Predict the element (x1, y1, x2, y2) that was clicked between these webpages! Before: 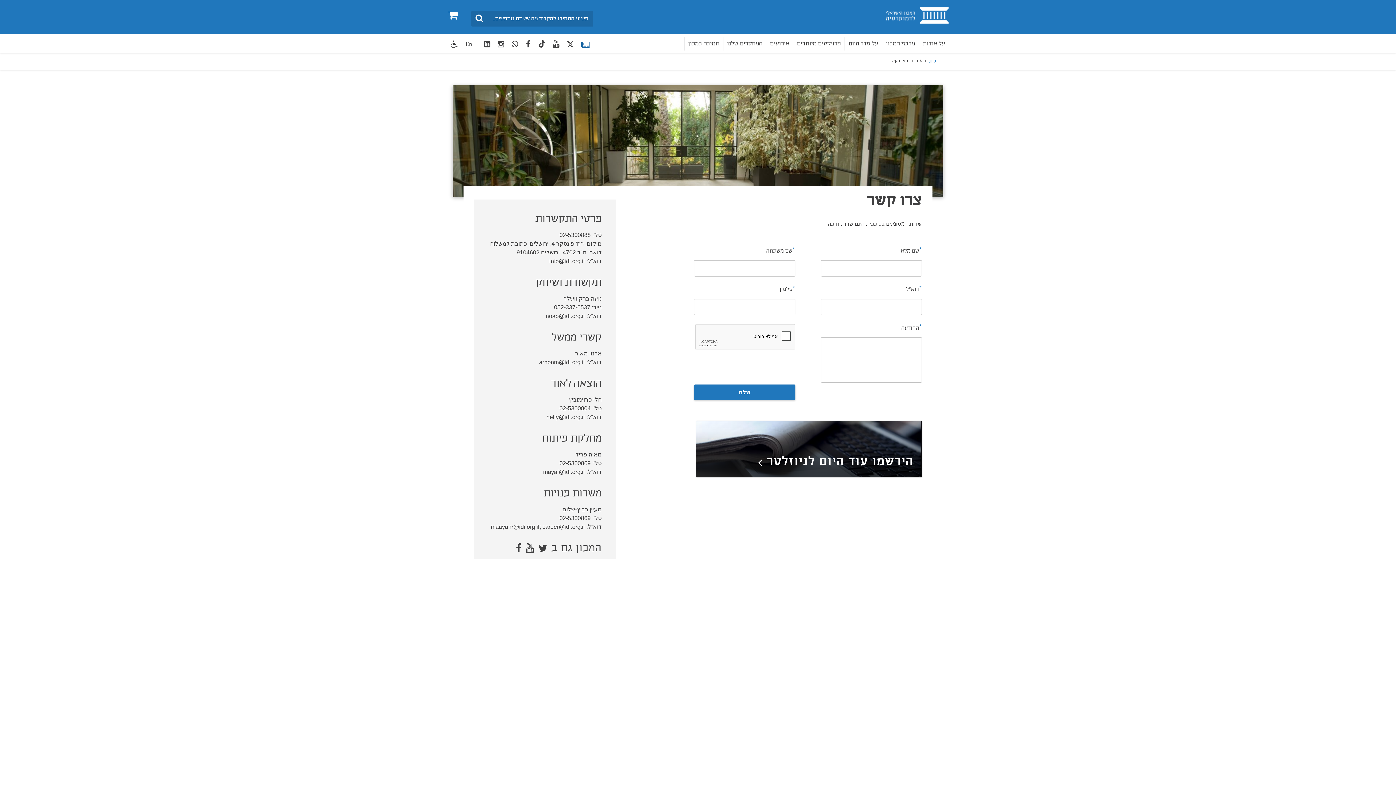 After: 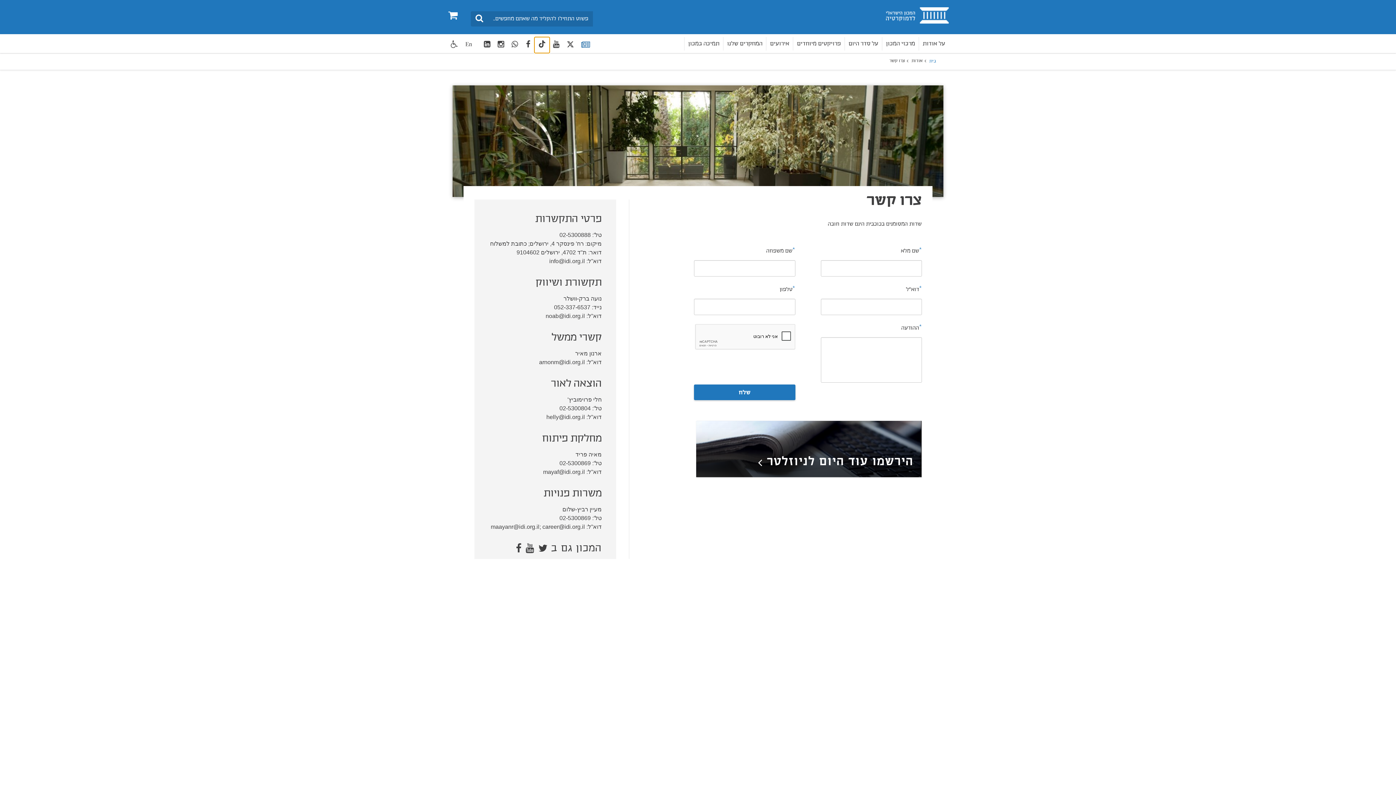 Action: label: TikTok bbox: (534, 37, 549, 52)